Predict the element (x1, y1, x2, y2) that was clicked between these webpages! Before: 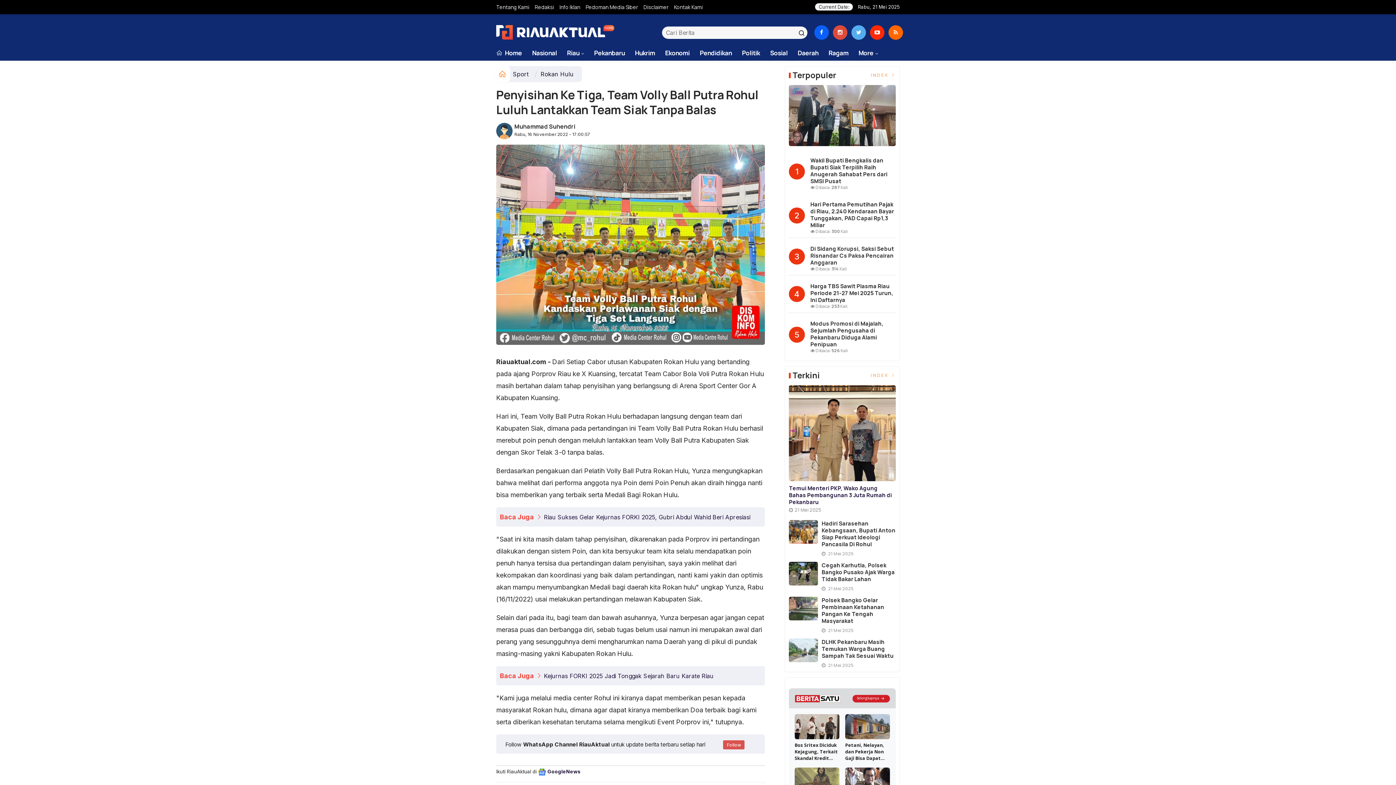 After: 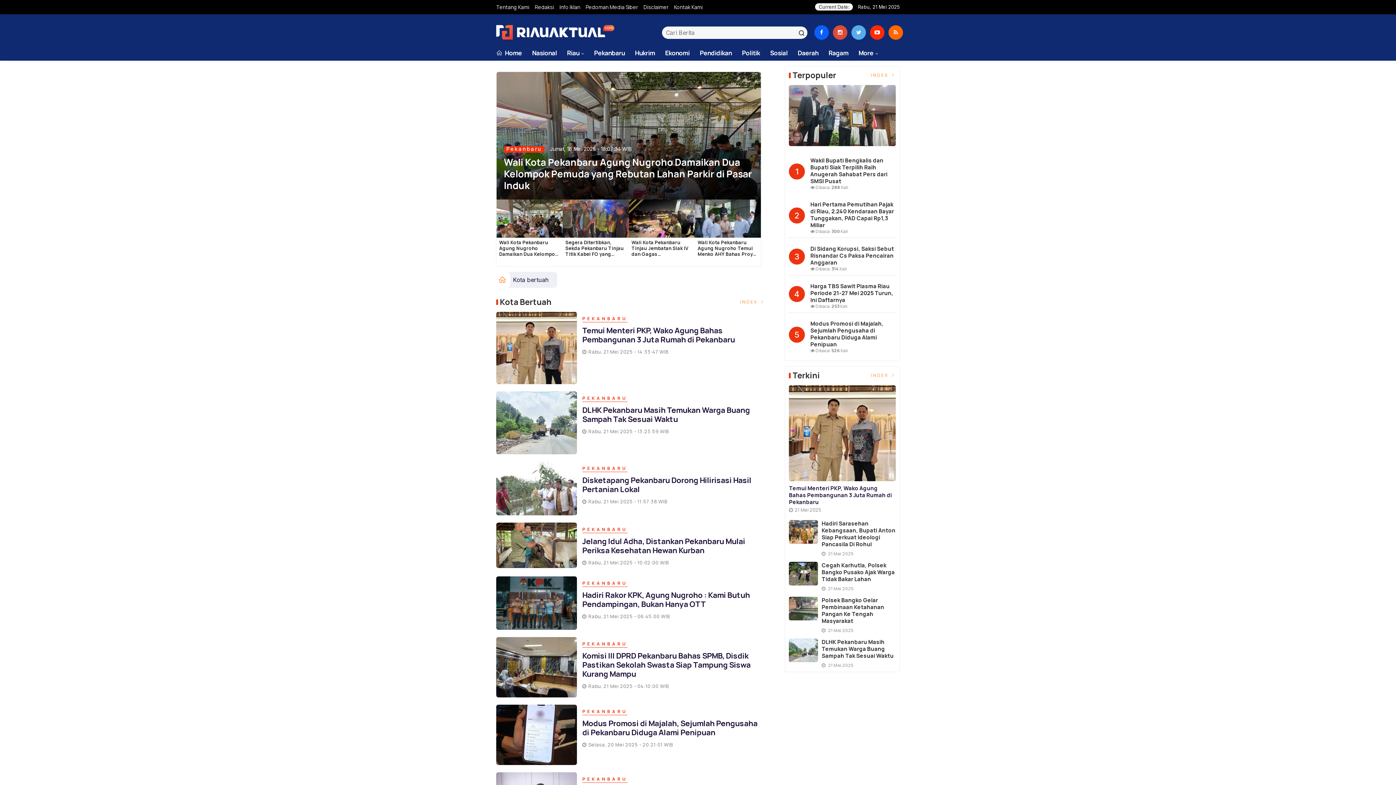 Action: bbox: (594, 45, 625, 60) label: Pekanbaru